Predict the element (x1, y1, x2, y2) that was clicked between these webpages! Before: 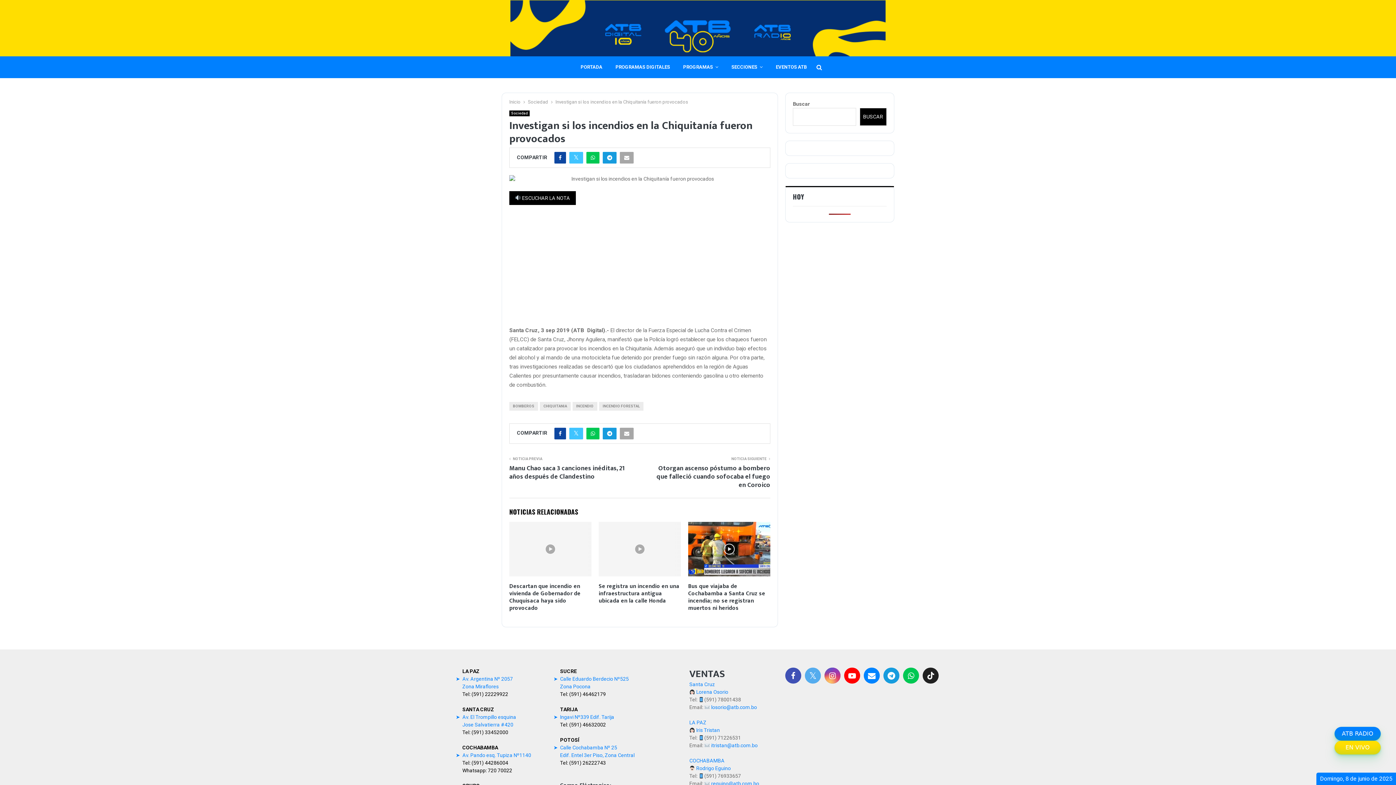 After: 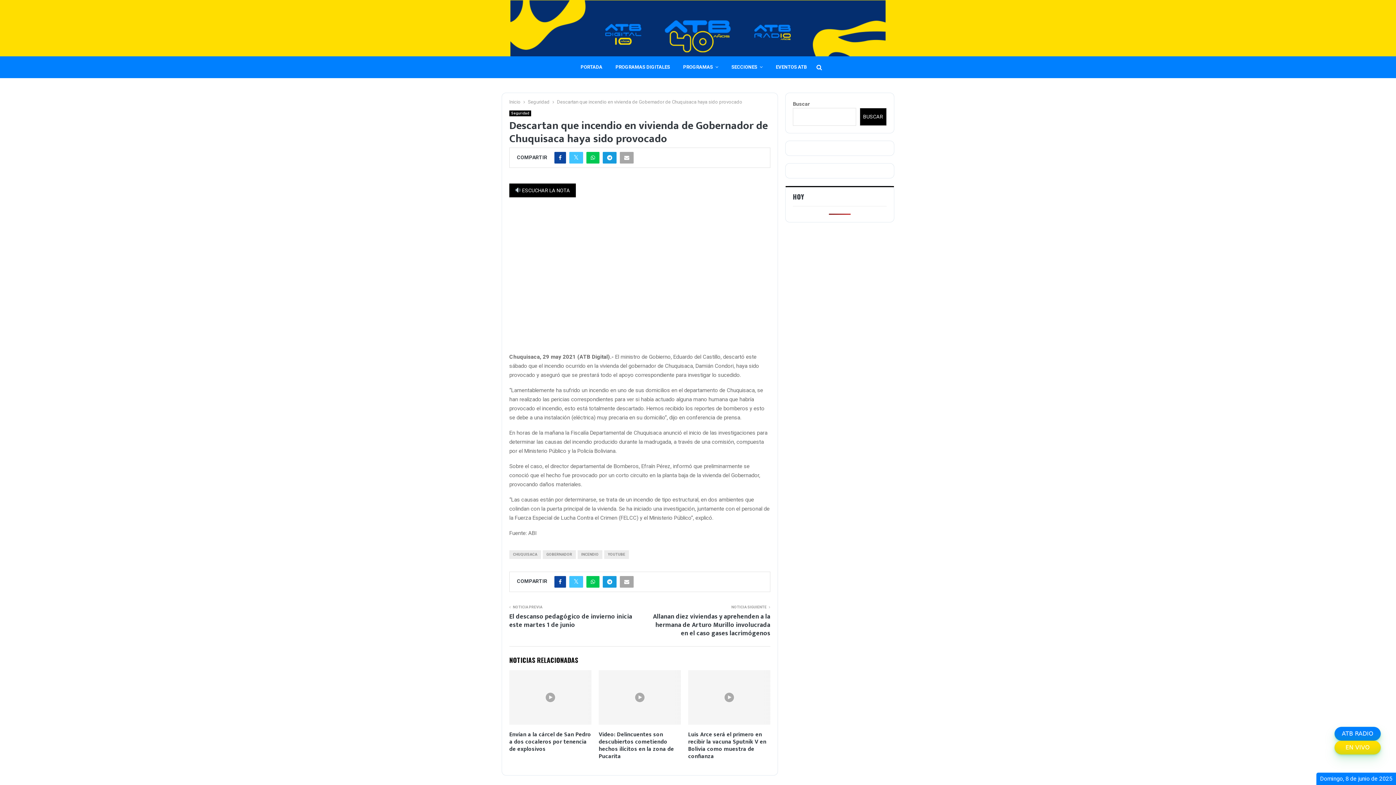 Action: label: Descartan que incendio en vivienda de Gobernador de Chuquisaca haya sido provocado bbox: (509, 581, 580, 613)